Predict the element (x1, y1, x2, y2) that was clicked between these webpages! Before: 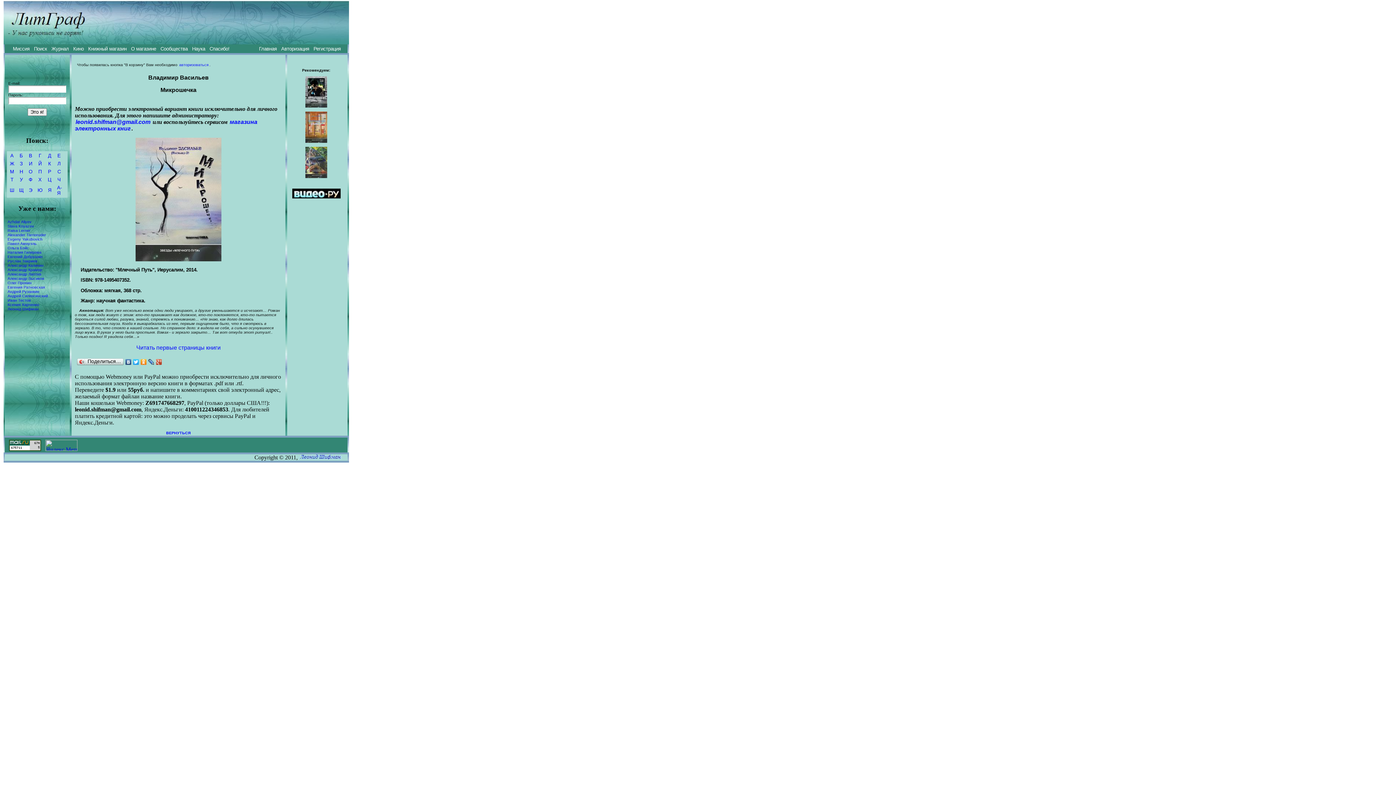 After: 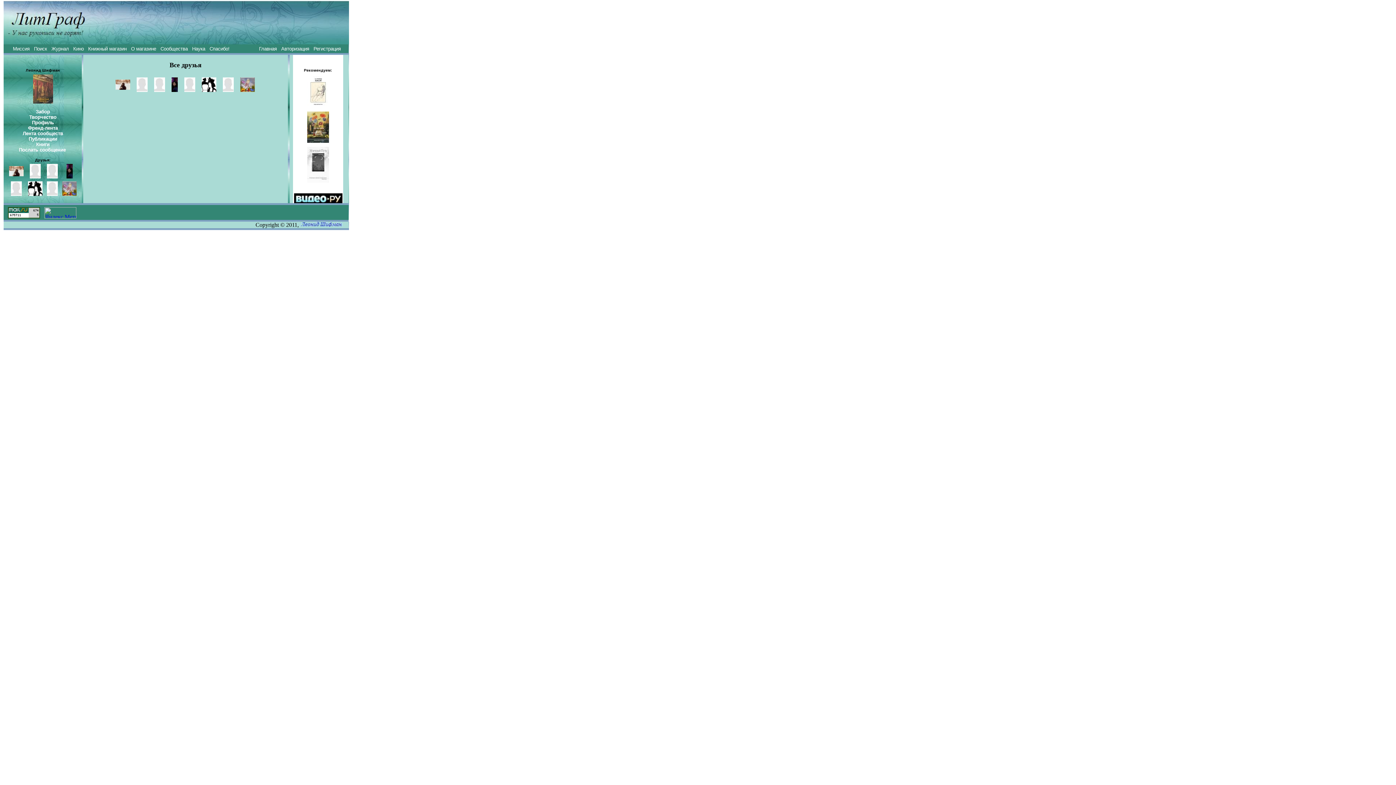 Action: label: Леонид Шифман bbox: (6, 306, 39, 311)